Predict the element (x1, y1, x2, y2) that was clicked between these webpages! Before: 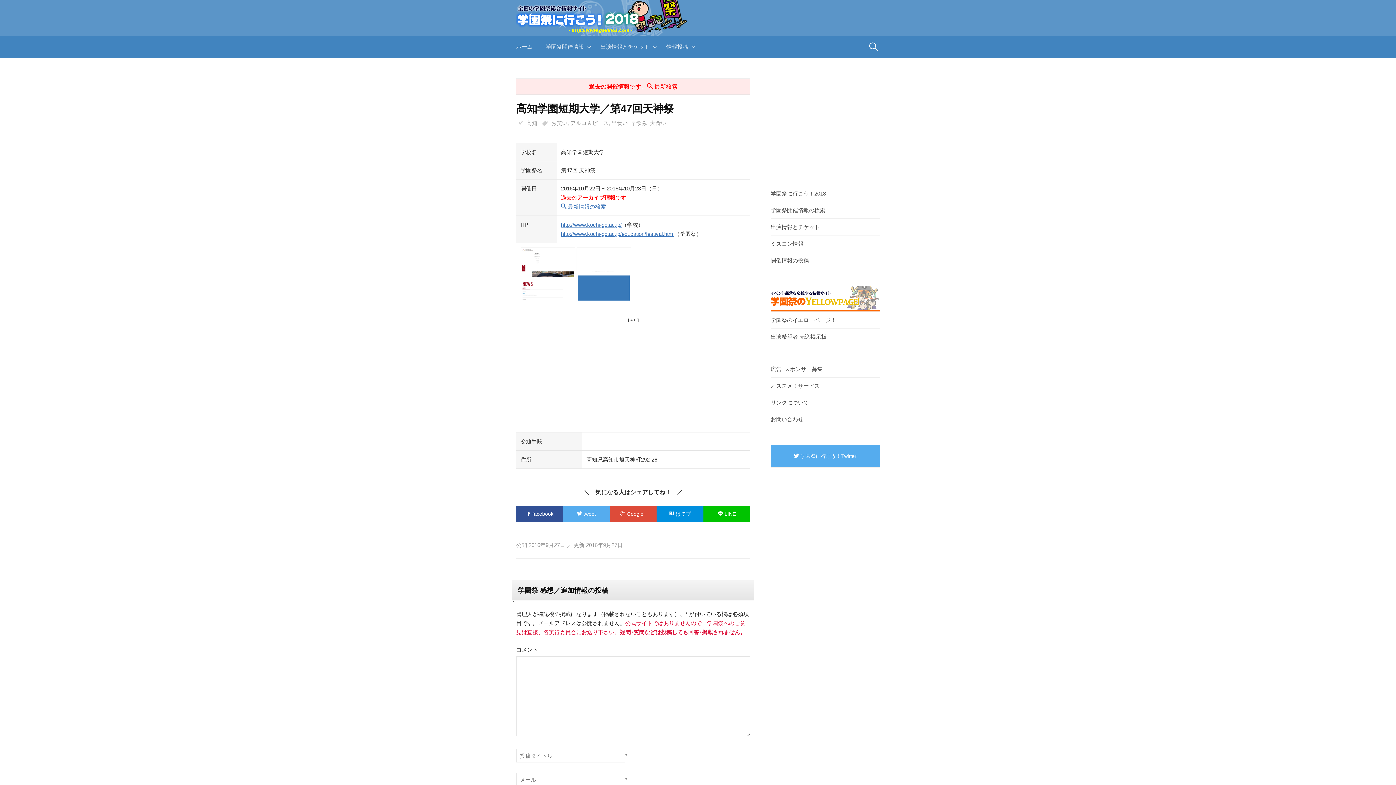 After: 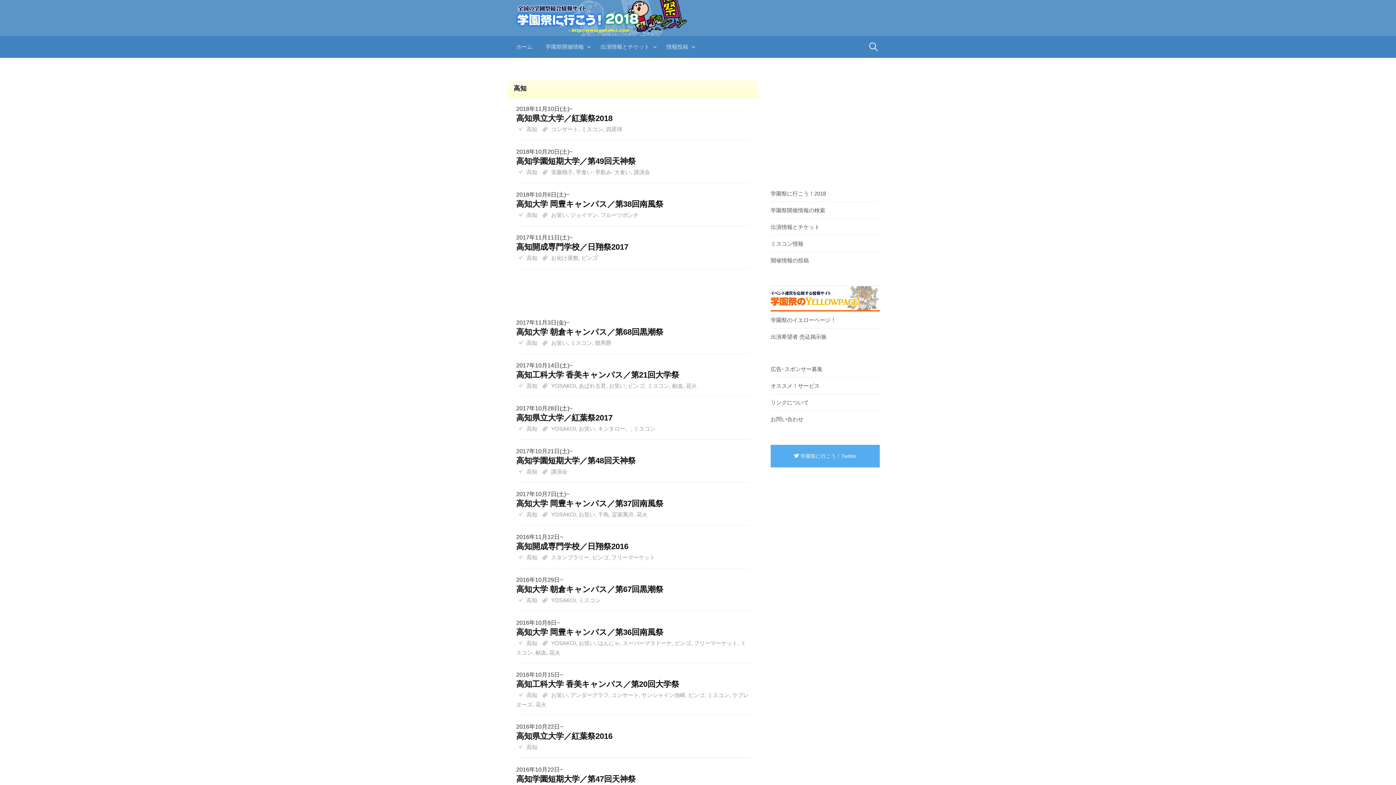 Action: bbox: (526, 120, 537, 126) label: 高知